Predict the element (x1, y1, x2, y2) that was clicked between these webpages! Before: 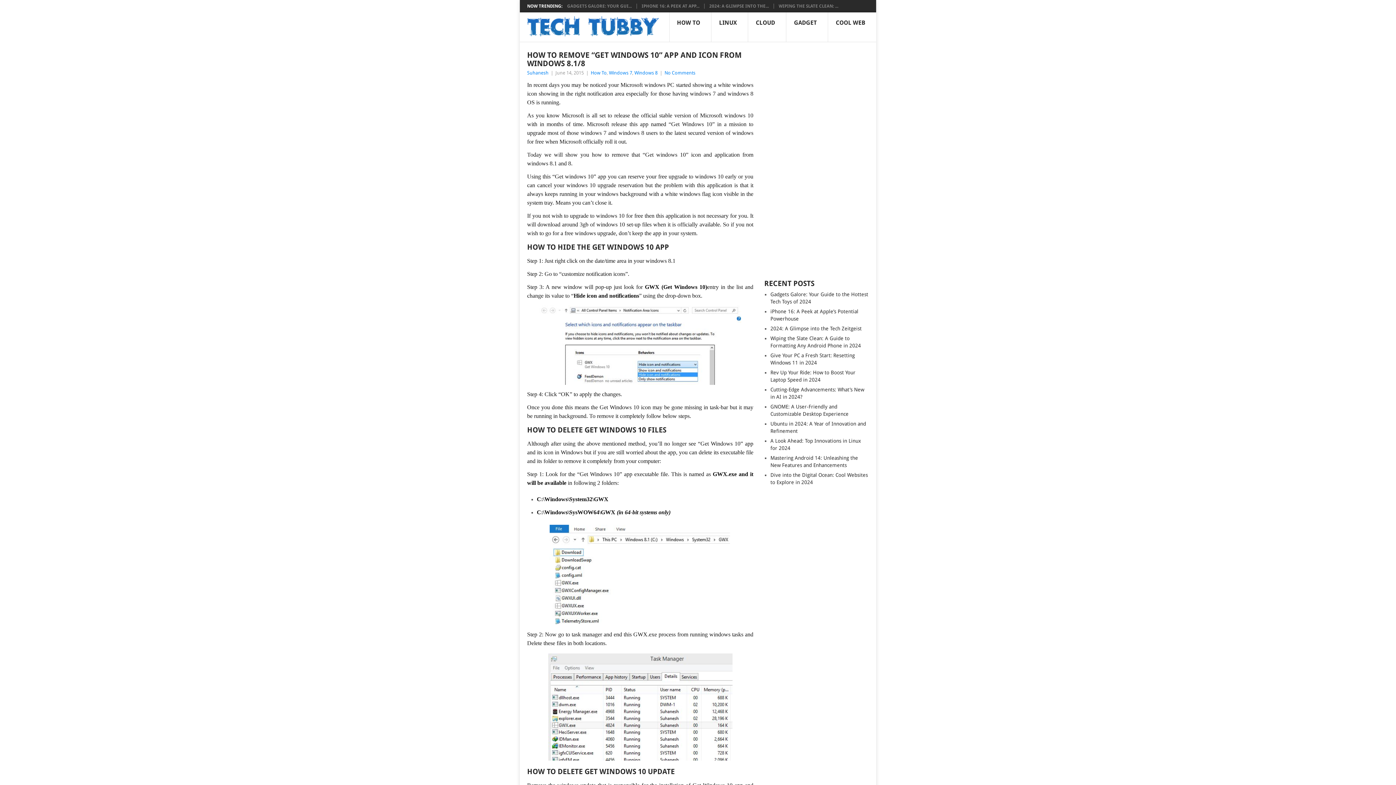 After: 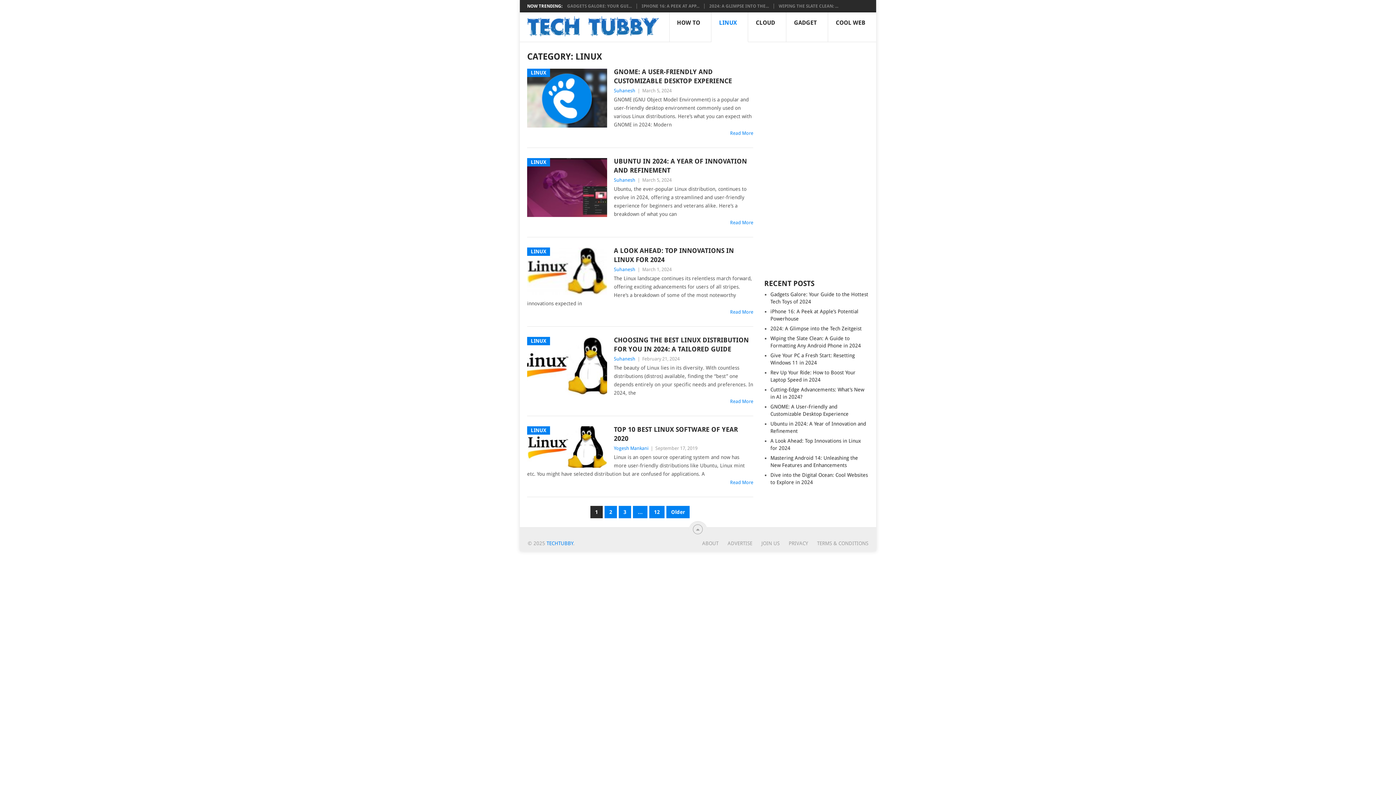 Action: bbox: (711, 12, 748, 42) label: LINUX
